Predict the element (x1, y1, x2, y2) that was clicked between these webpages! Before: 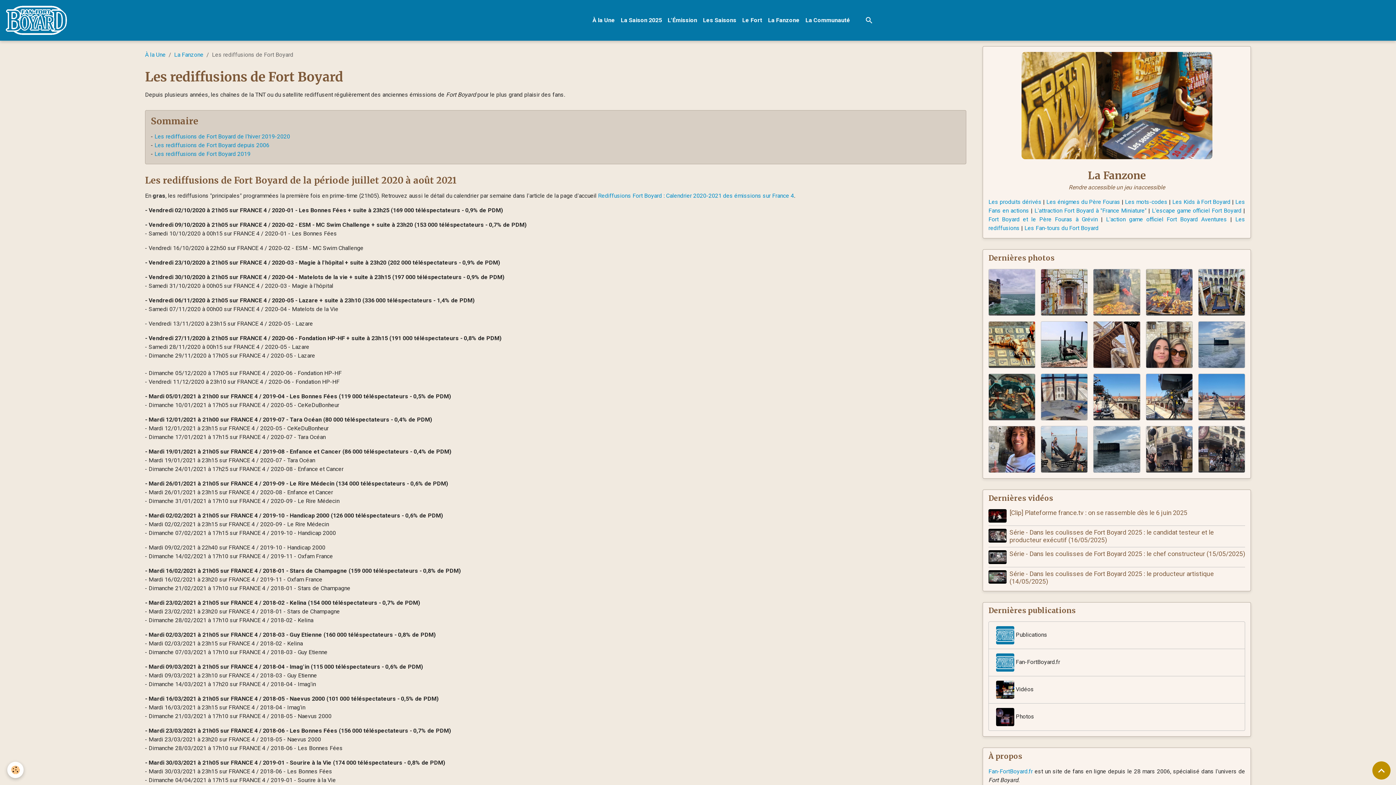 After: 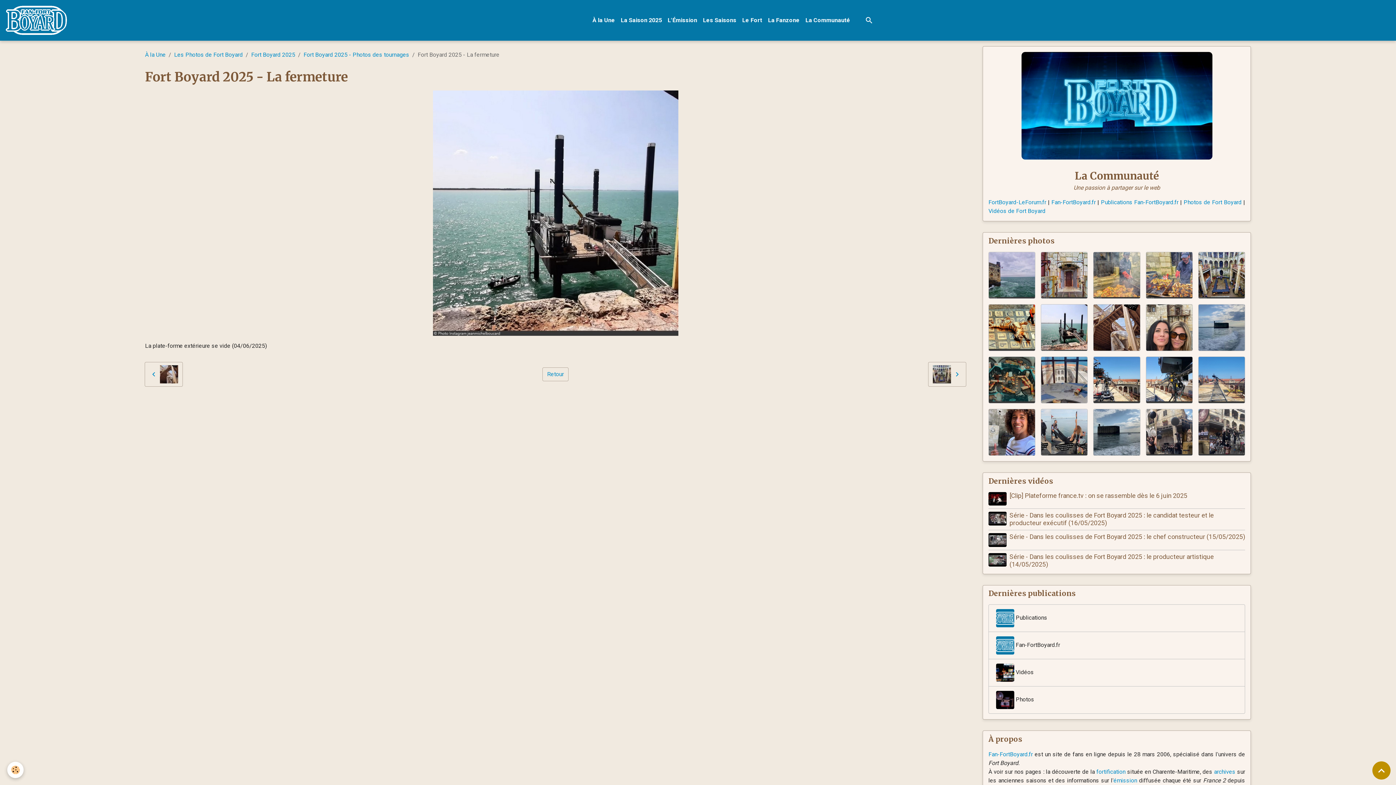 Action: bbox: (1041, 321, 1087, 367)